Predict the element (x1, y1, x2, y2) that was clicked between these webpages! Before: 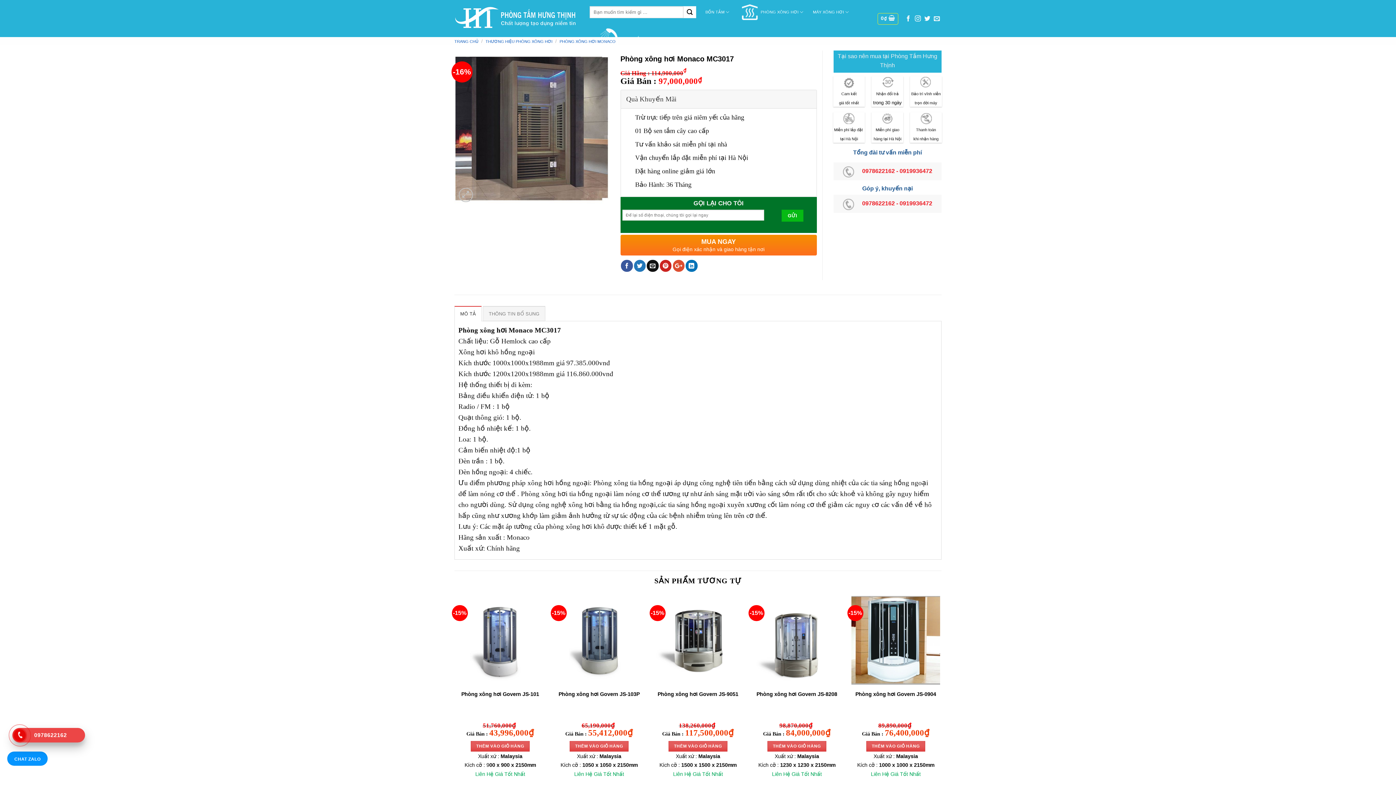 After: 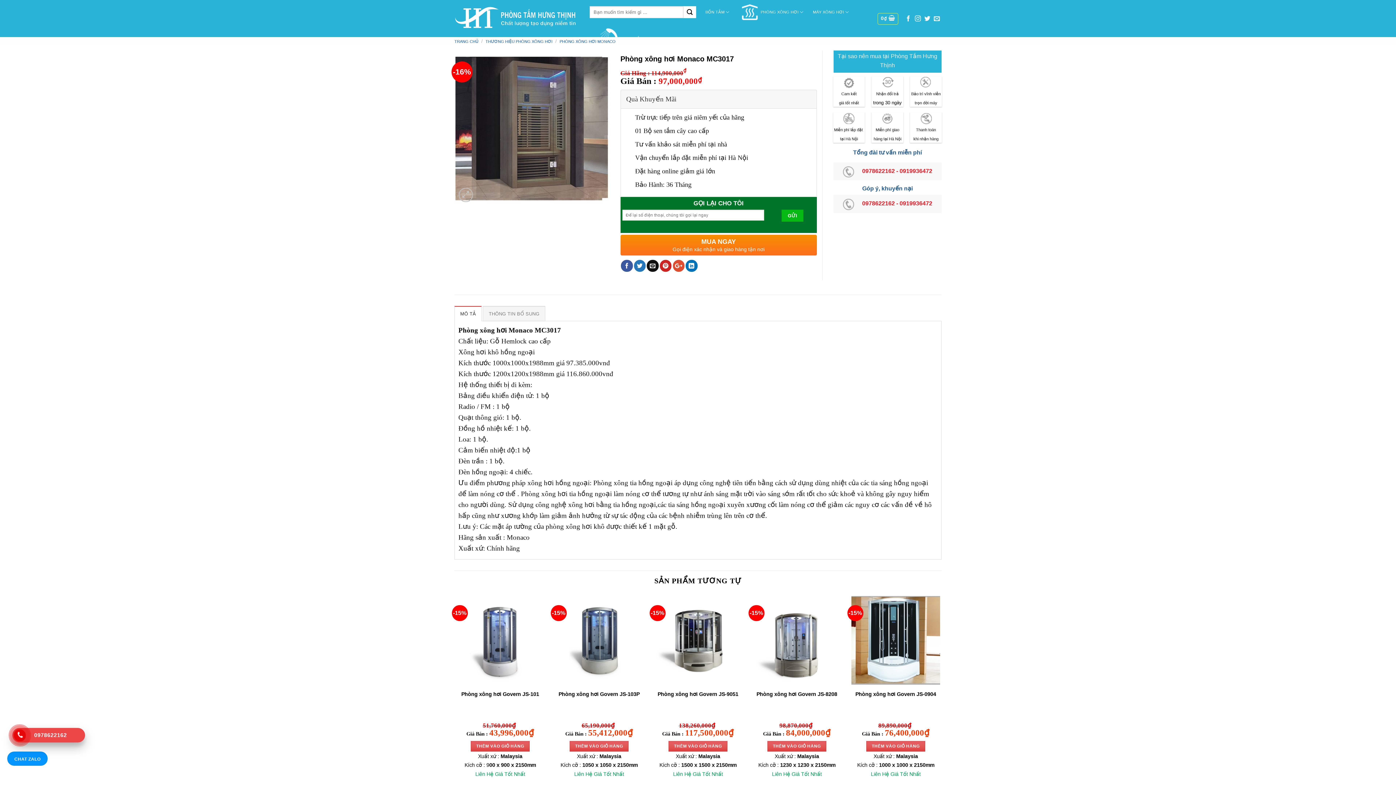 Action: bbox: (16, 731, 23, 740)